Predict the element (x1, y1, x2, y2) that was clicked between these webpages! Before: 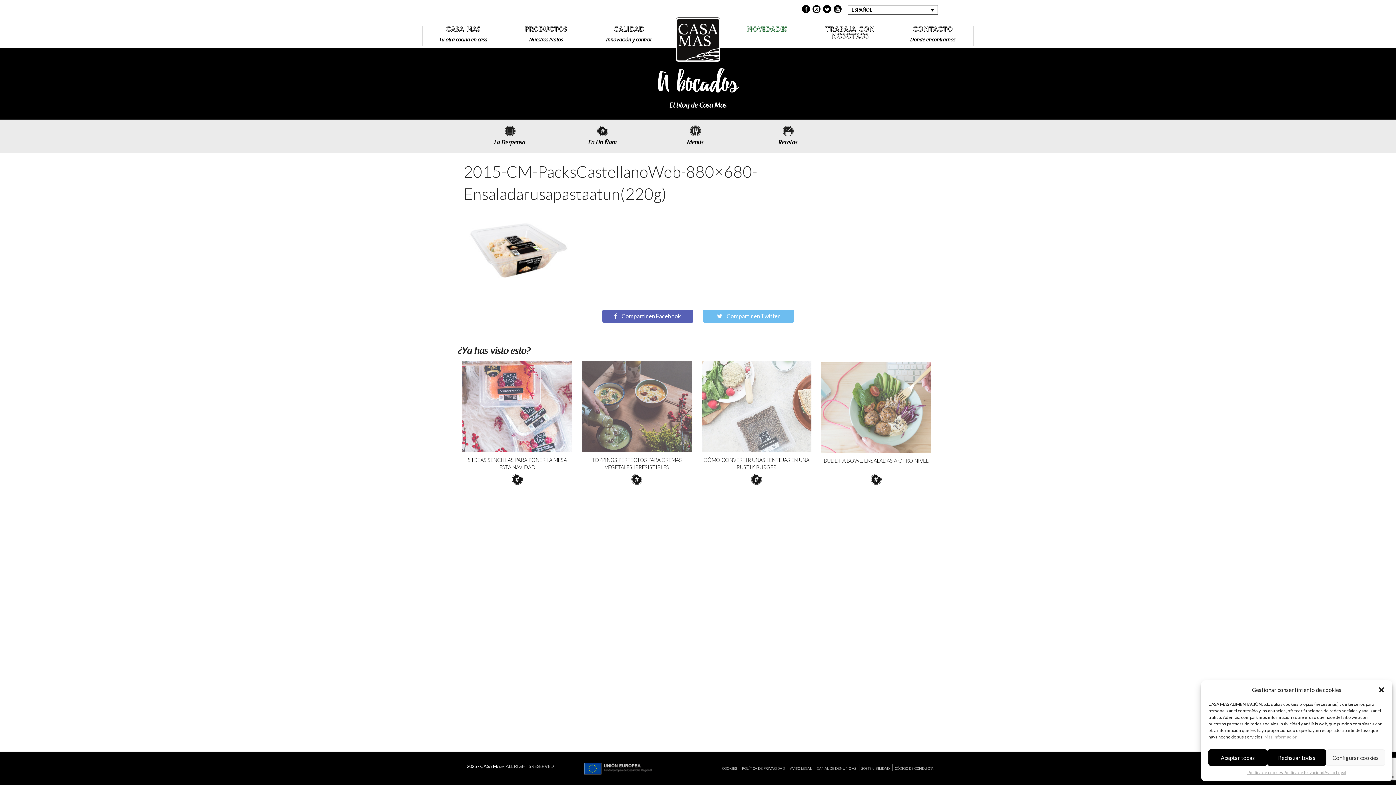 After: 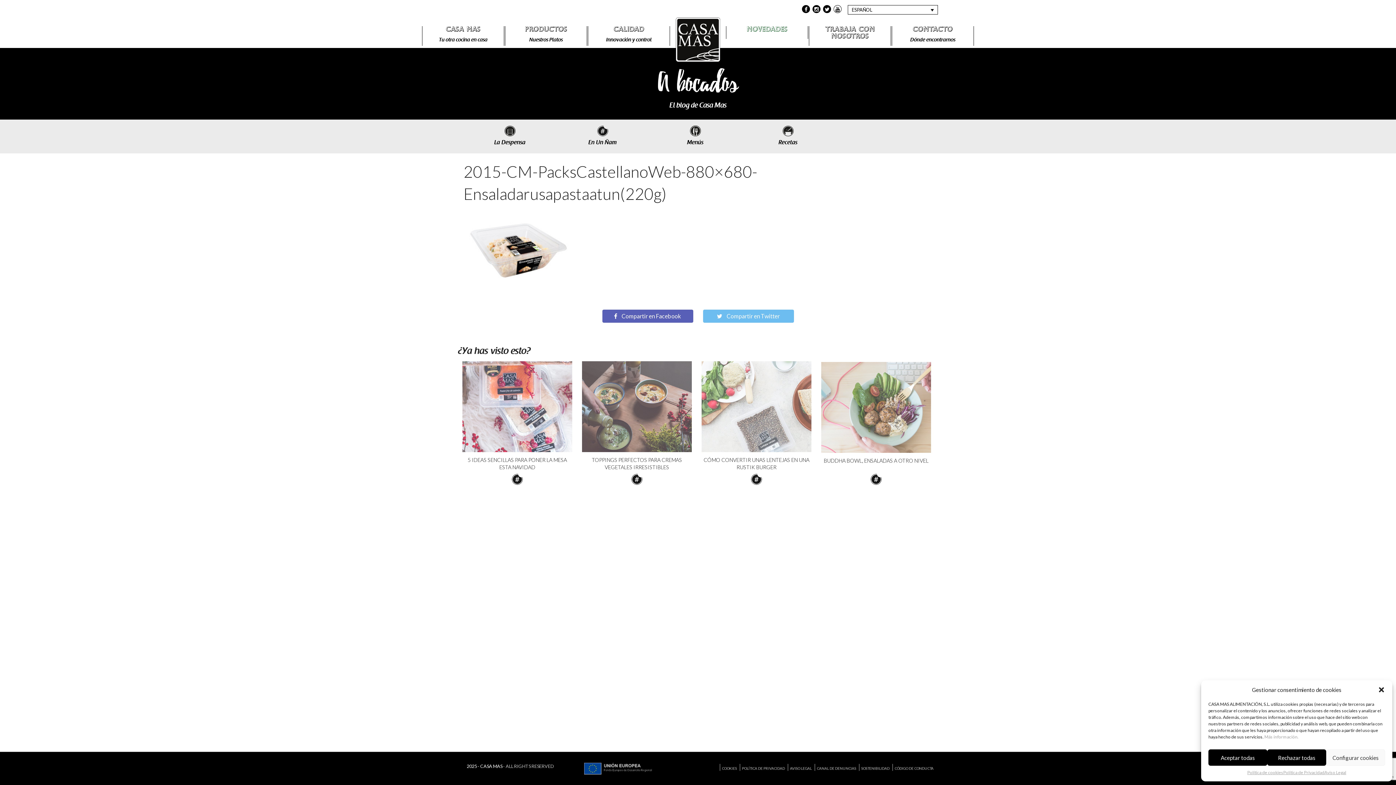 Action: bbox: (833, 5, 841, 13)